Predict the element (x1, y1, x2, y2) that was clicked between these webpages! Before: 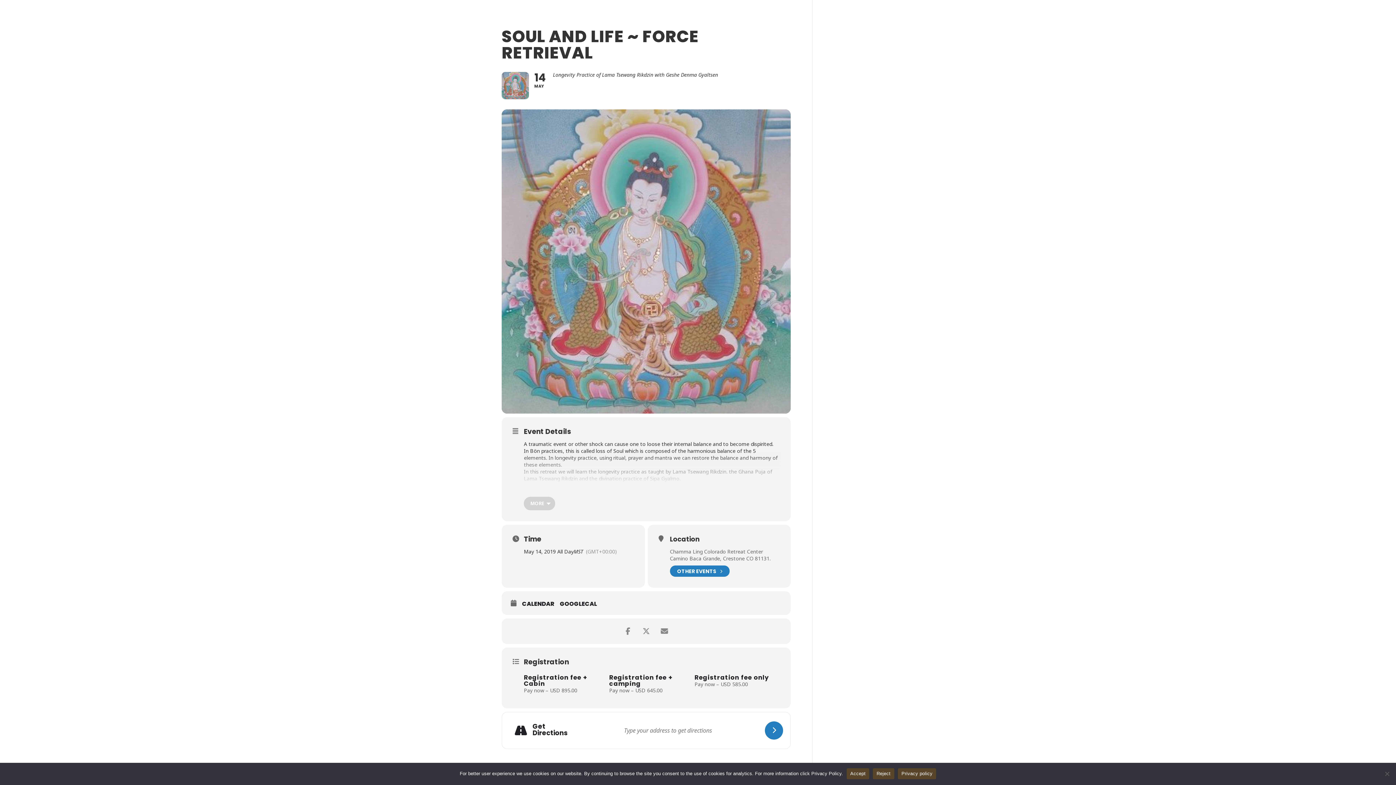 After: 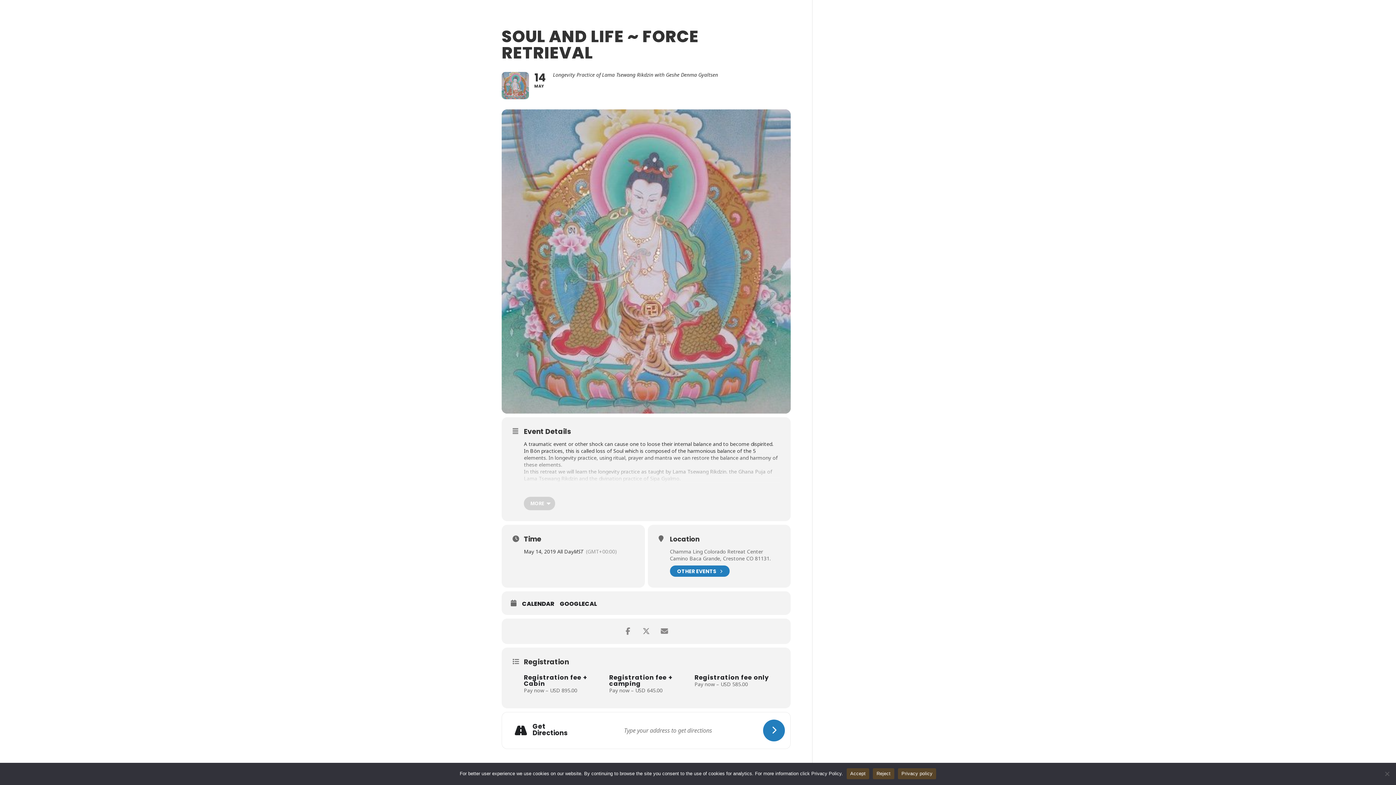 Action: bbox: (765, 721, 783, 740)